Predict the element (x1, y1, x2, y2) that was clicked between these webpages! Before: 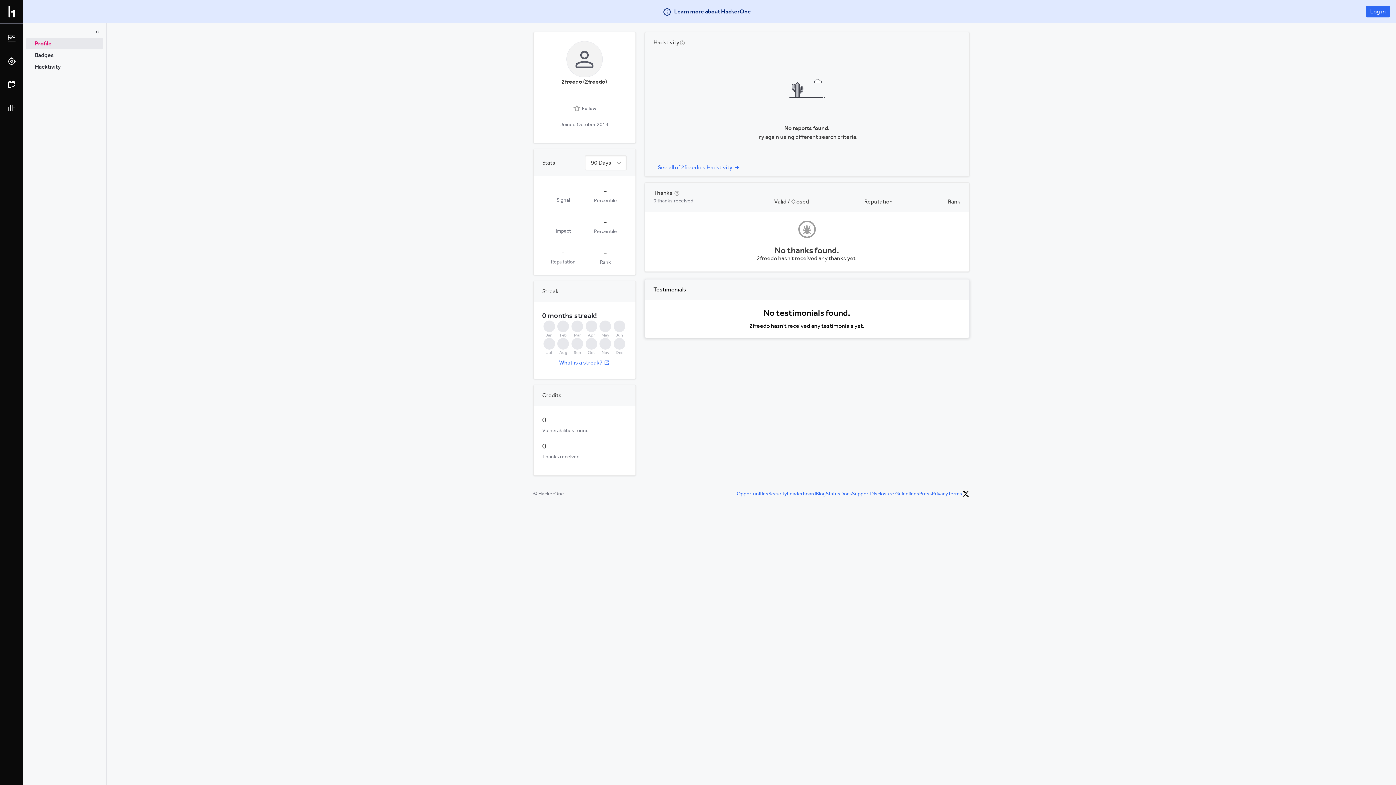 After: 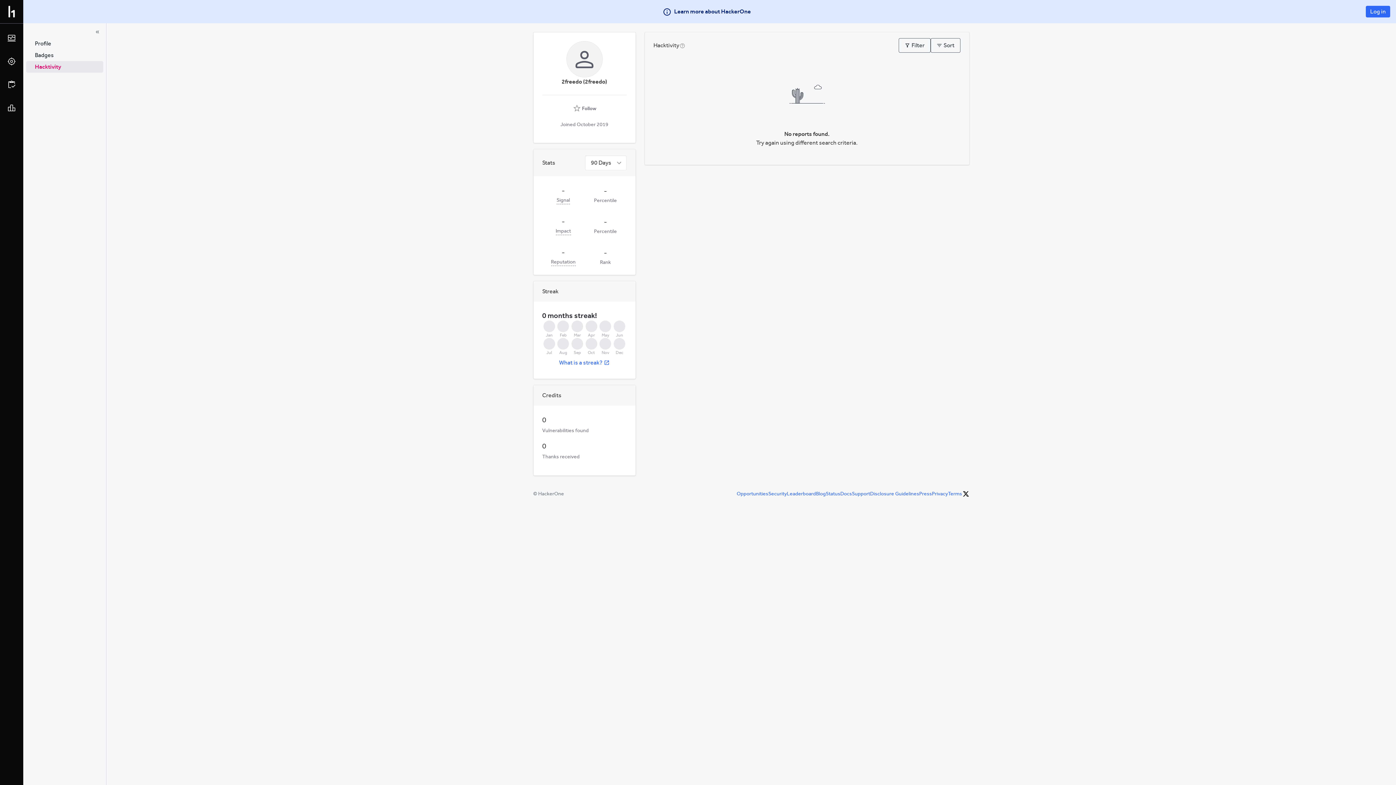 Action: label: Hacktivity bbox: (26, 61, 103, 72)